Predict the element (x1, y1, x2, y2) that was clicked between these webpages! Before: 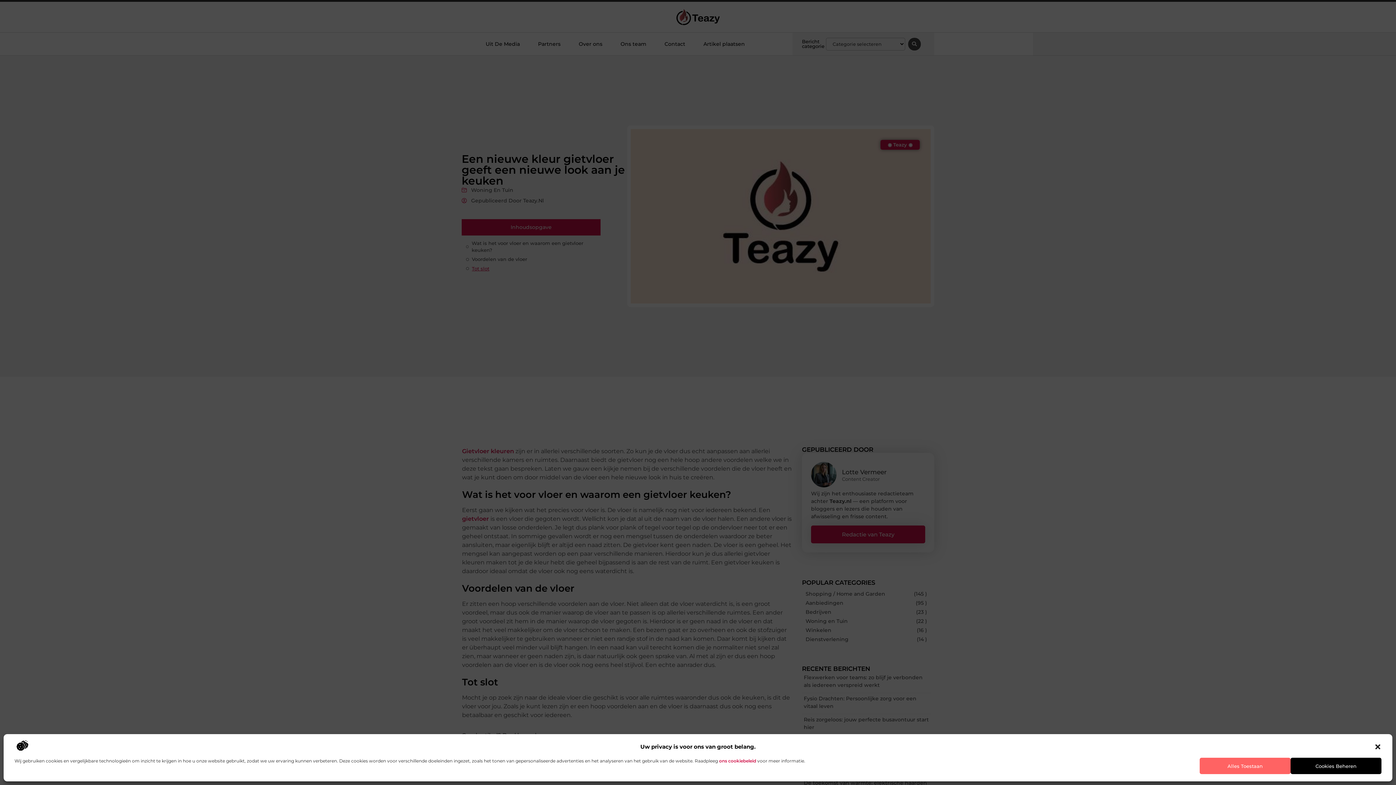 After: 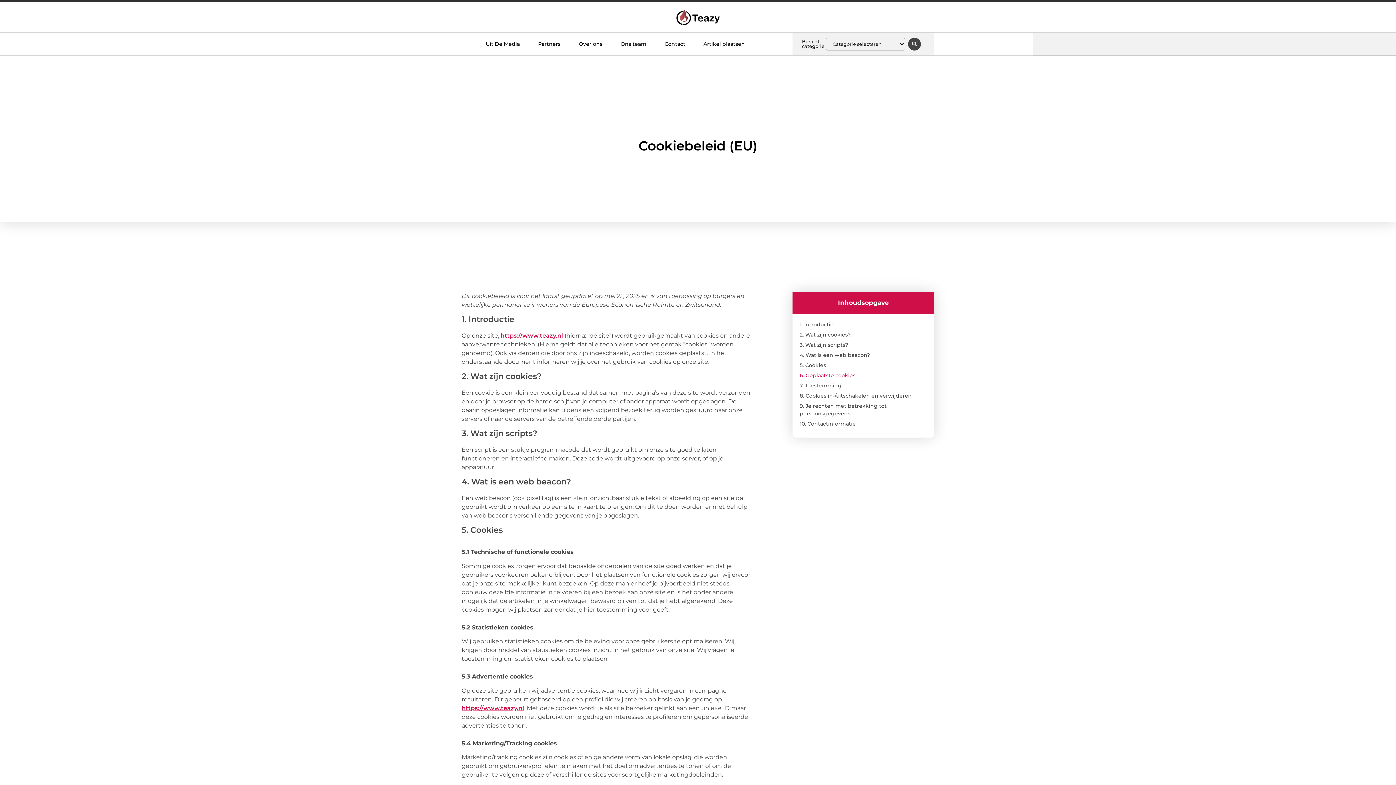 Action: label: ons cookiebeleid bbox: (719, 758, 756, 764)